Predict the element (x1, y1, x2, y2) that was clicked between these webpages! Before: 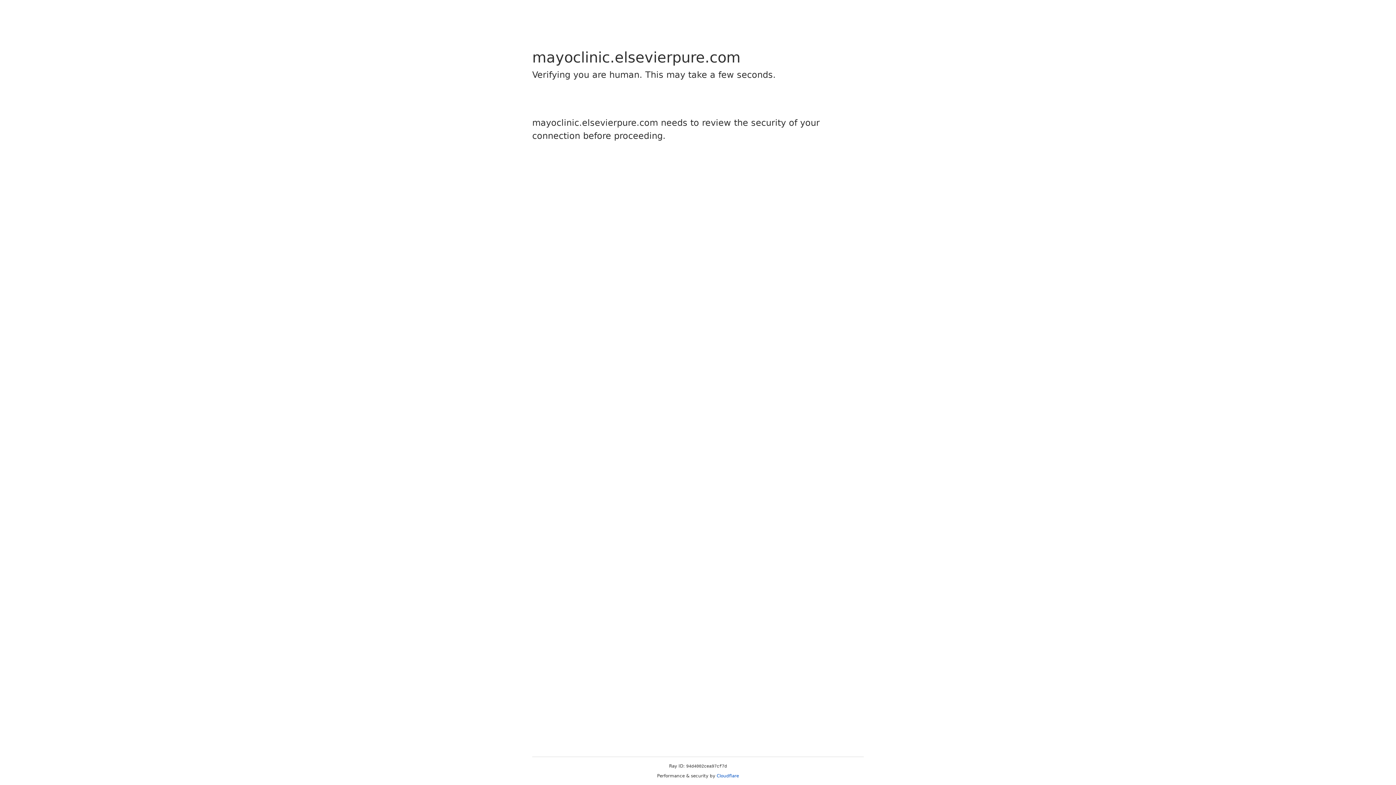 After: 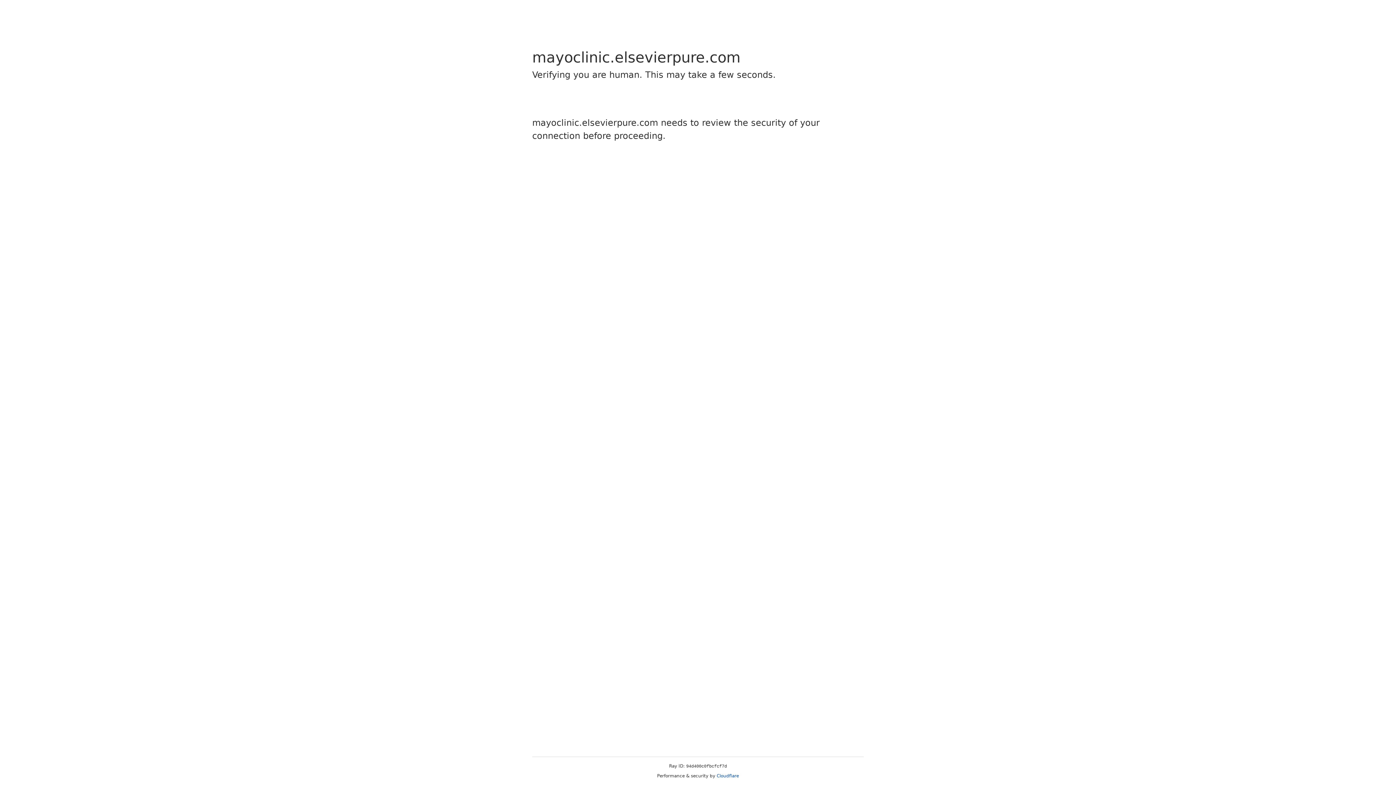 Action: bbox: (716, 773, 739, 778) label: Cloudflare